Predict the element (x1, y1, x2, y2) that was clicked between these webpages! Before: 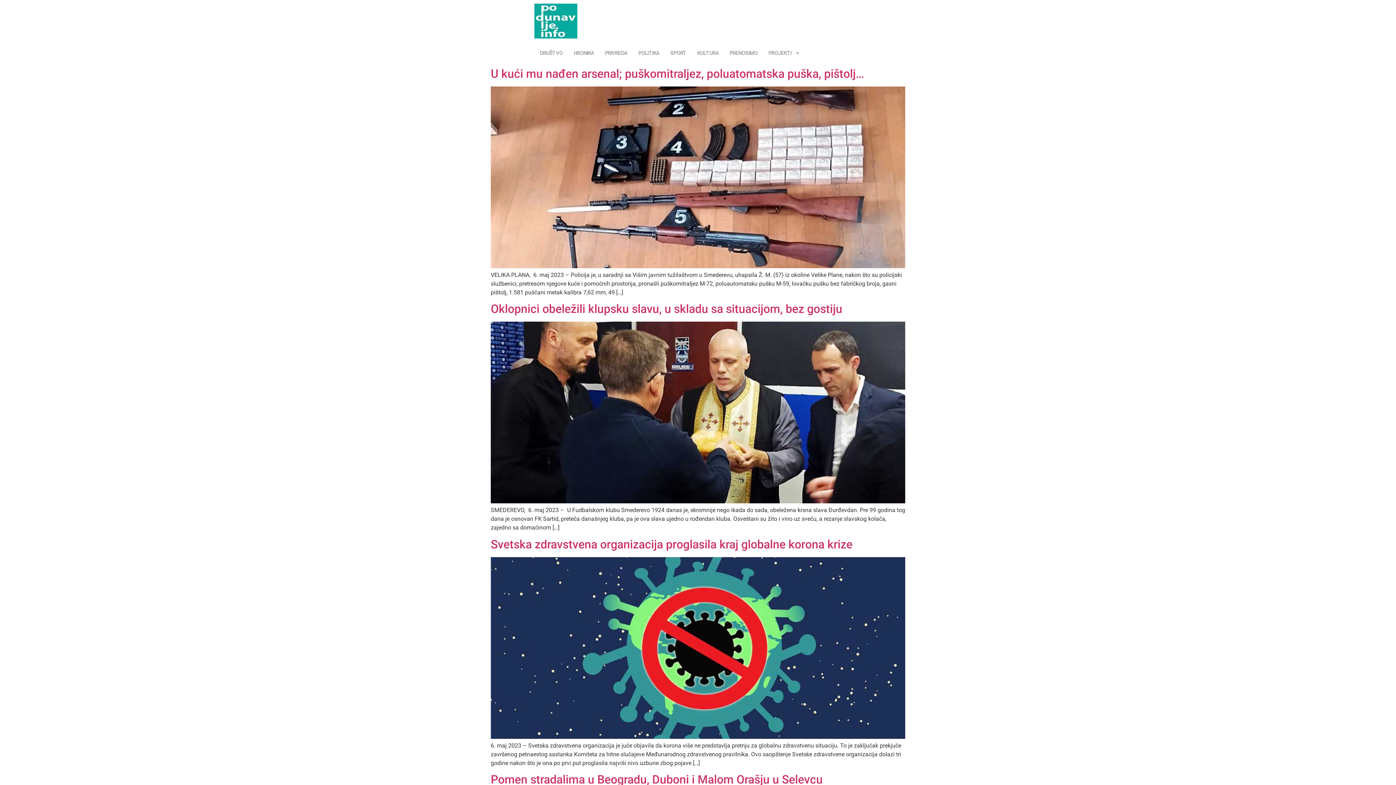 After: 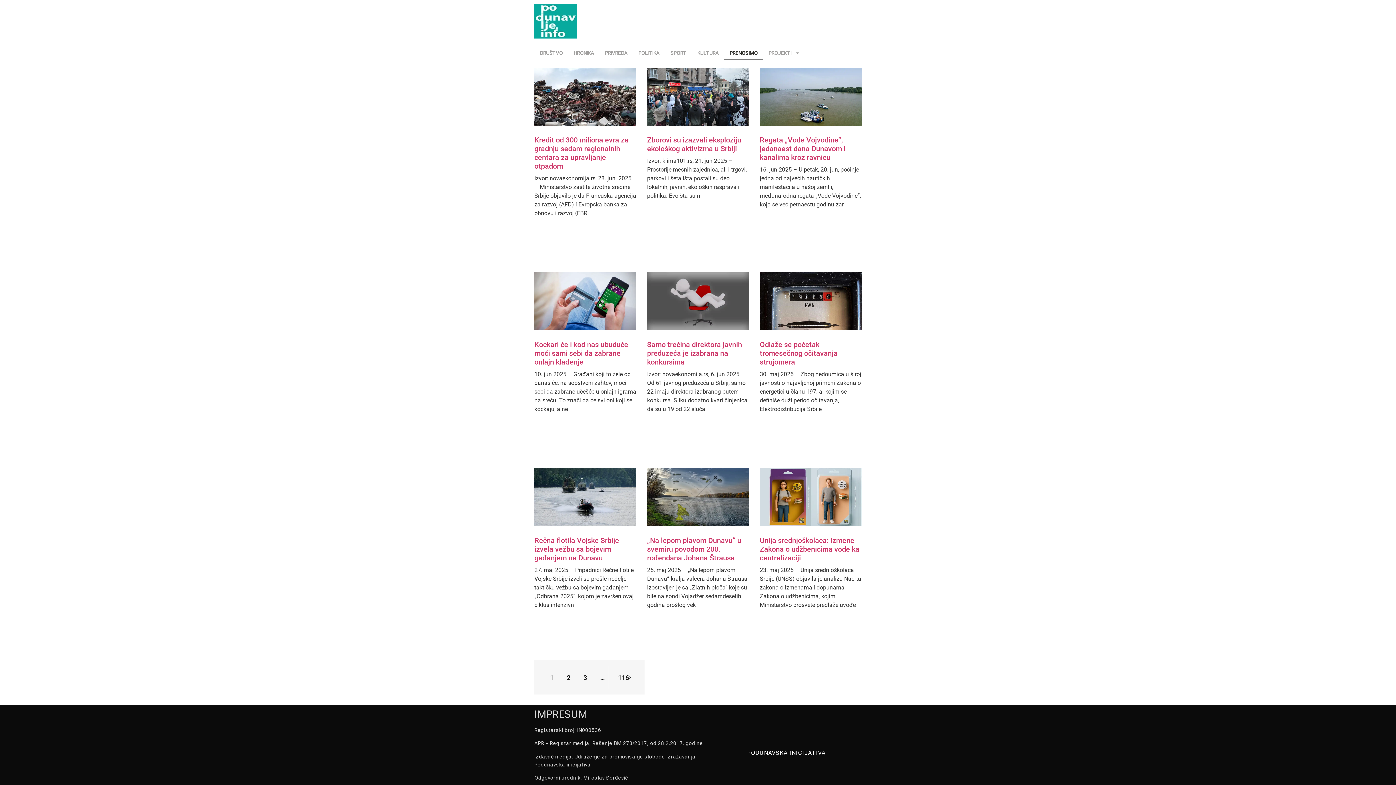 Action: label: PRENOSIMO bbox: (724, 45, 763, 60)